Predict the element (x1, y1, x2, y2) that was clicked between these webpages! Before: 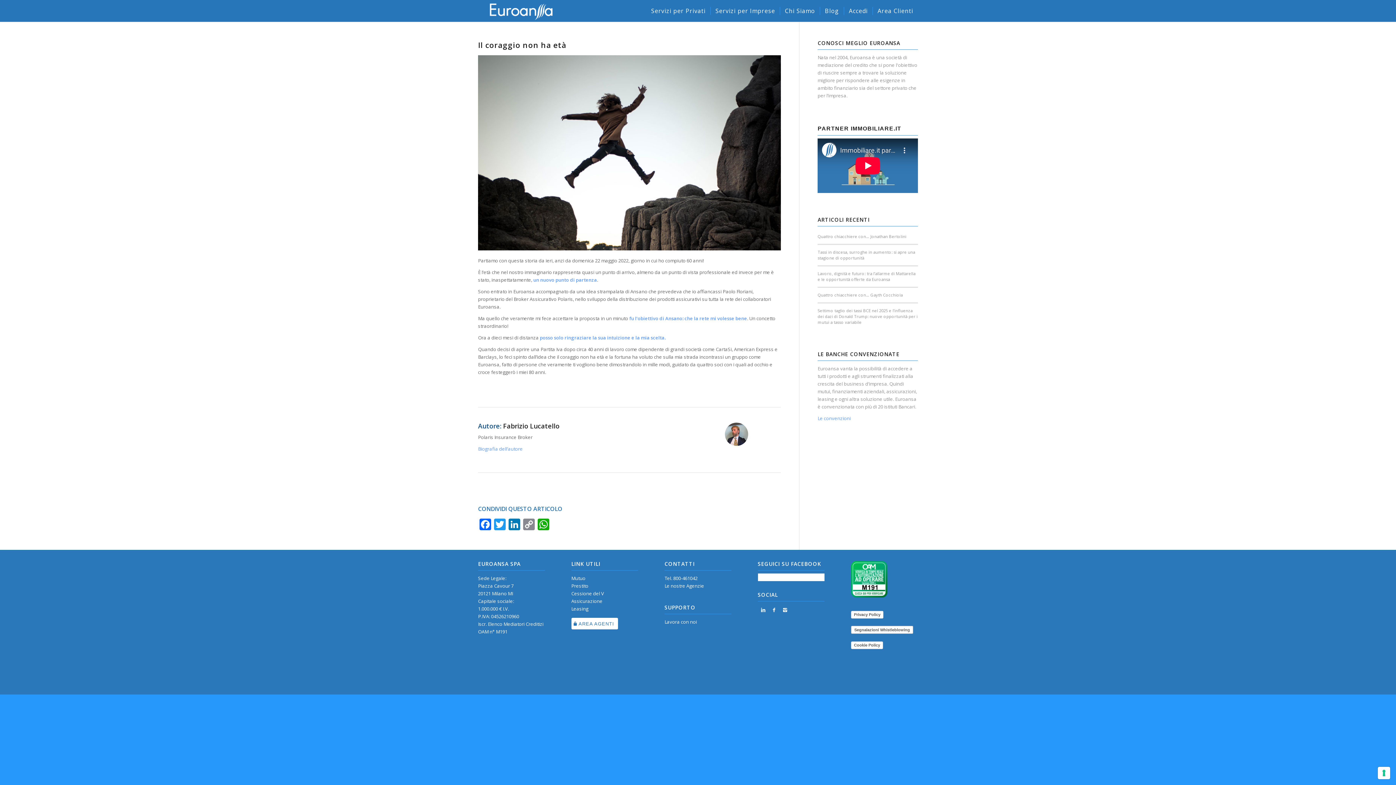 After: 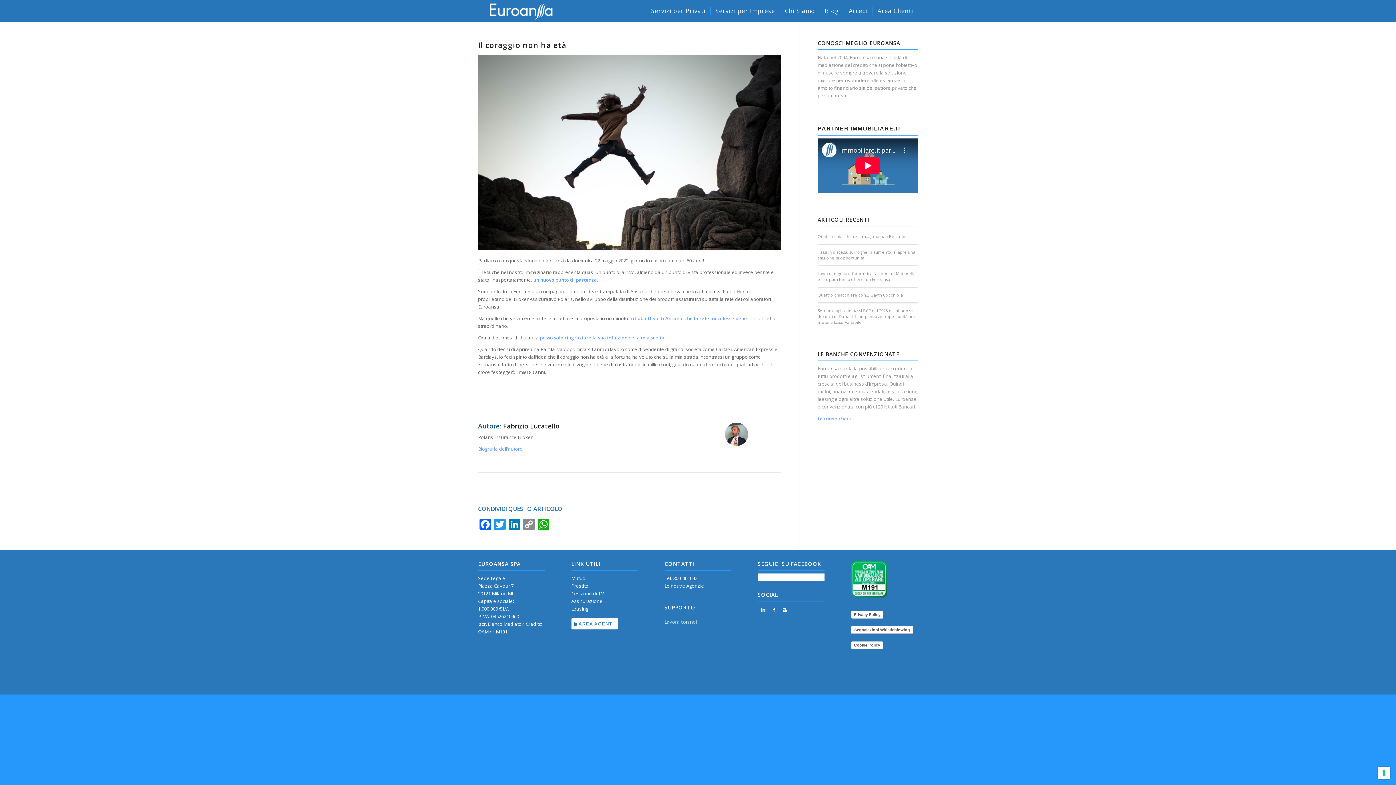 Action: bbox: (664, 618, 697, 625) label: Lavora con noi